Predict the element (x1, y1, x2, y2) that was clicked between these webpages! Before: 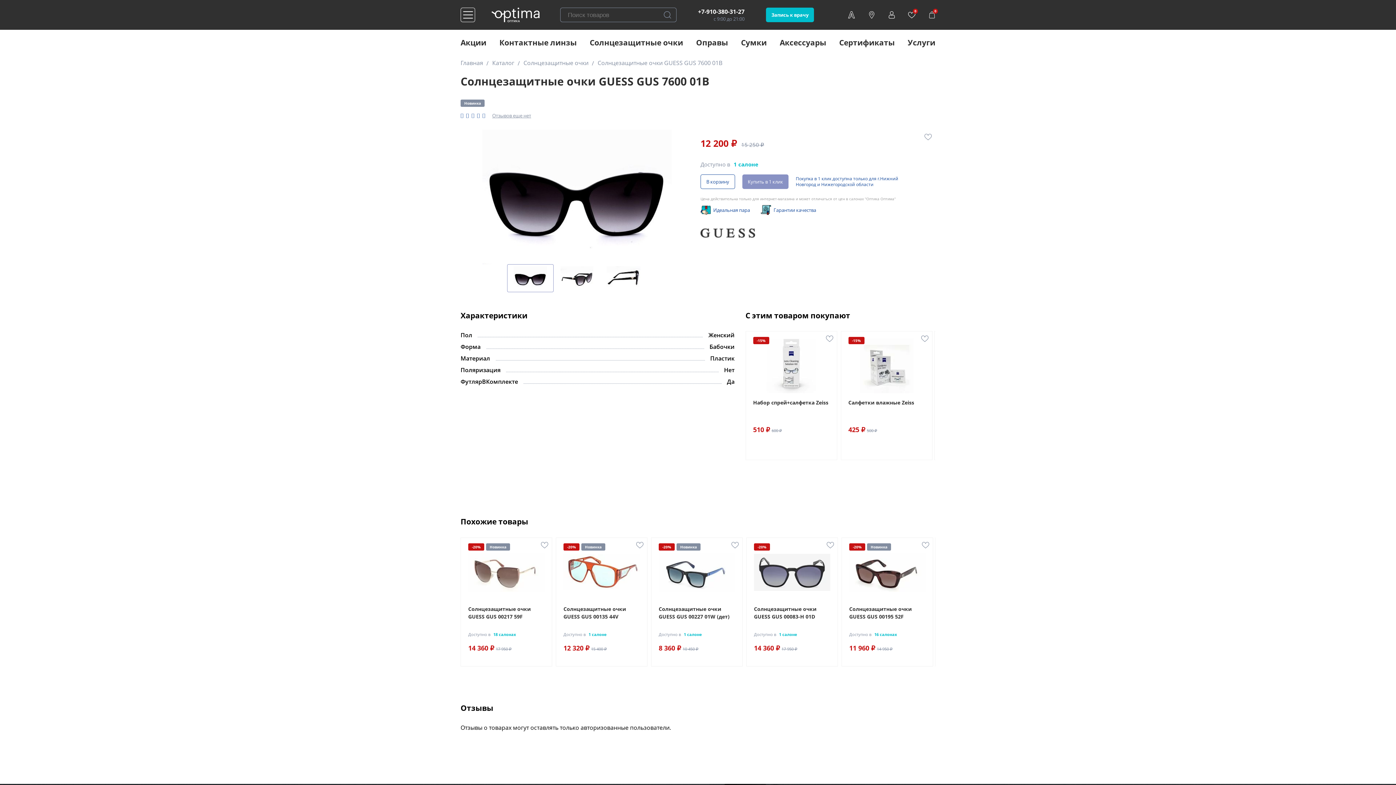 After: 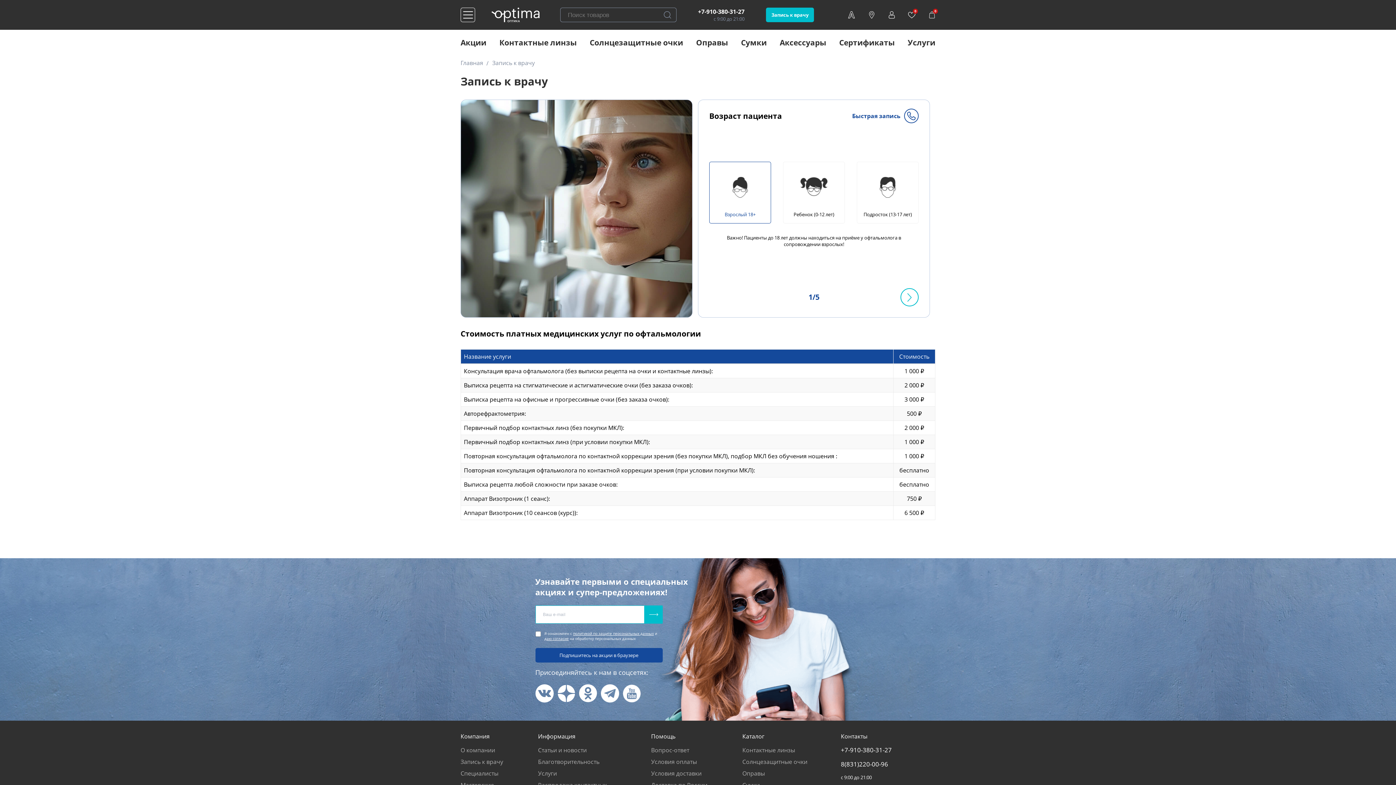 Action: bbox: (766, 7, 814, 22) label: Запись к врачу